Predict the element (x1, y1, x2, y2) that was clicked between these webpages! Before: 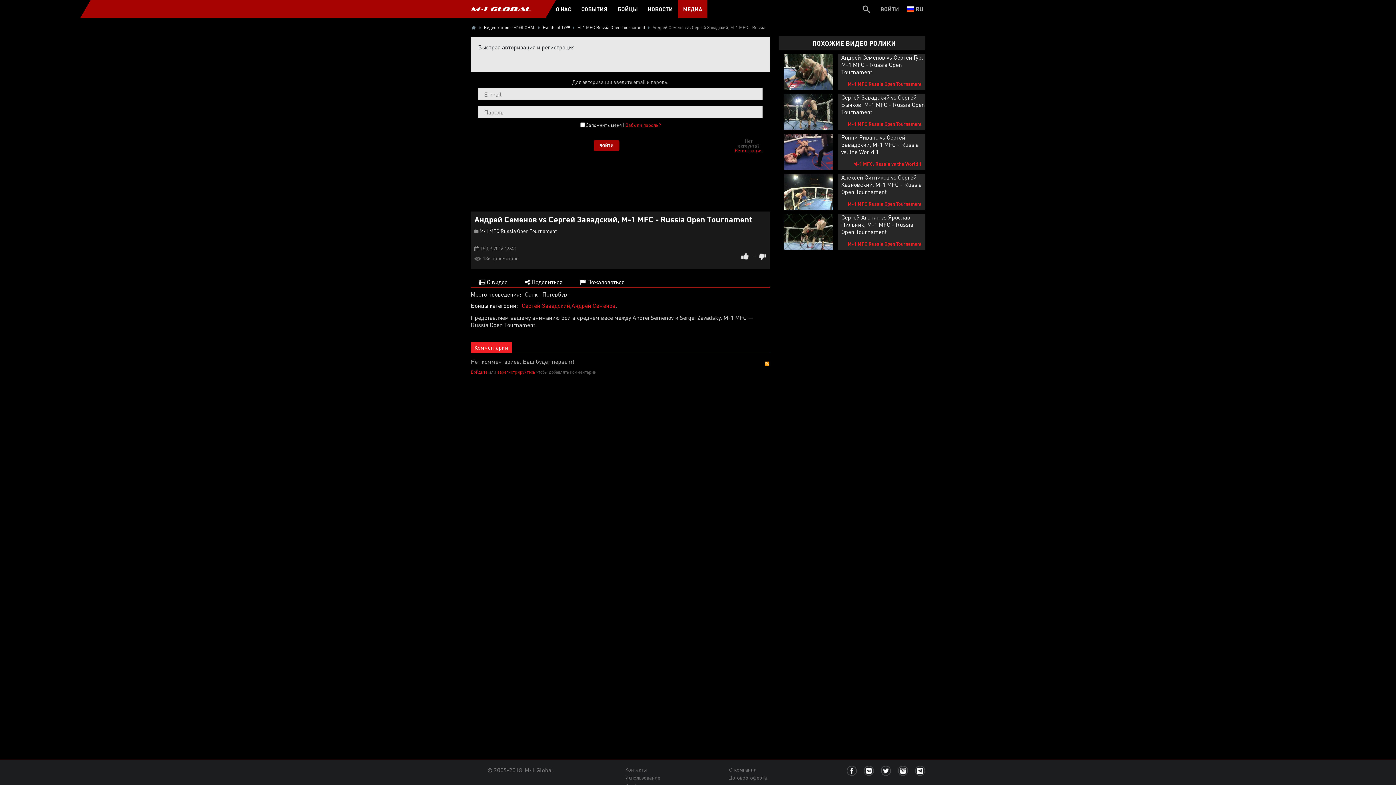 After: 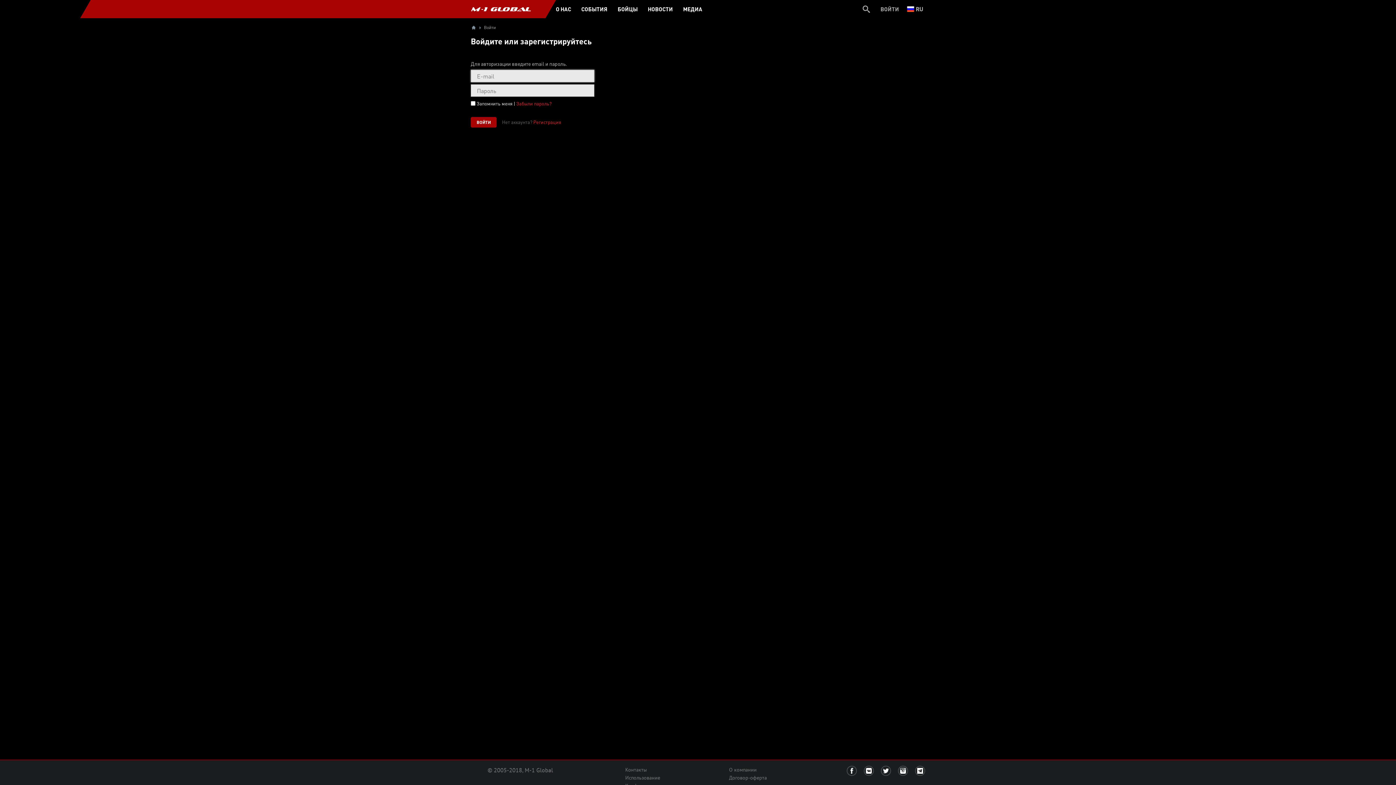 Action: bbox: (470, 369, 487, 374) label: Войдите